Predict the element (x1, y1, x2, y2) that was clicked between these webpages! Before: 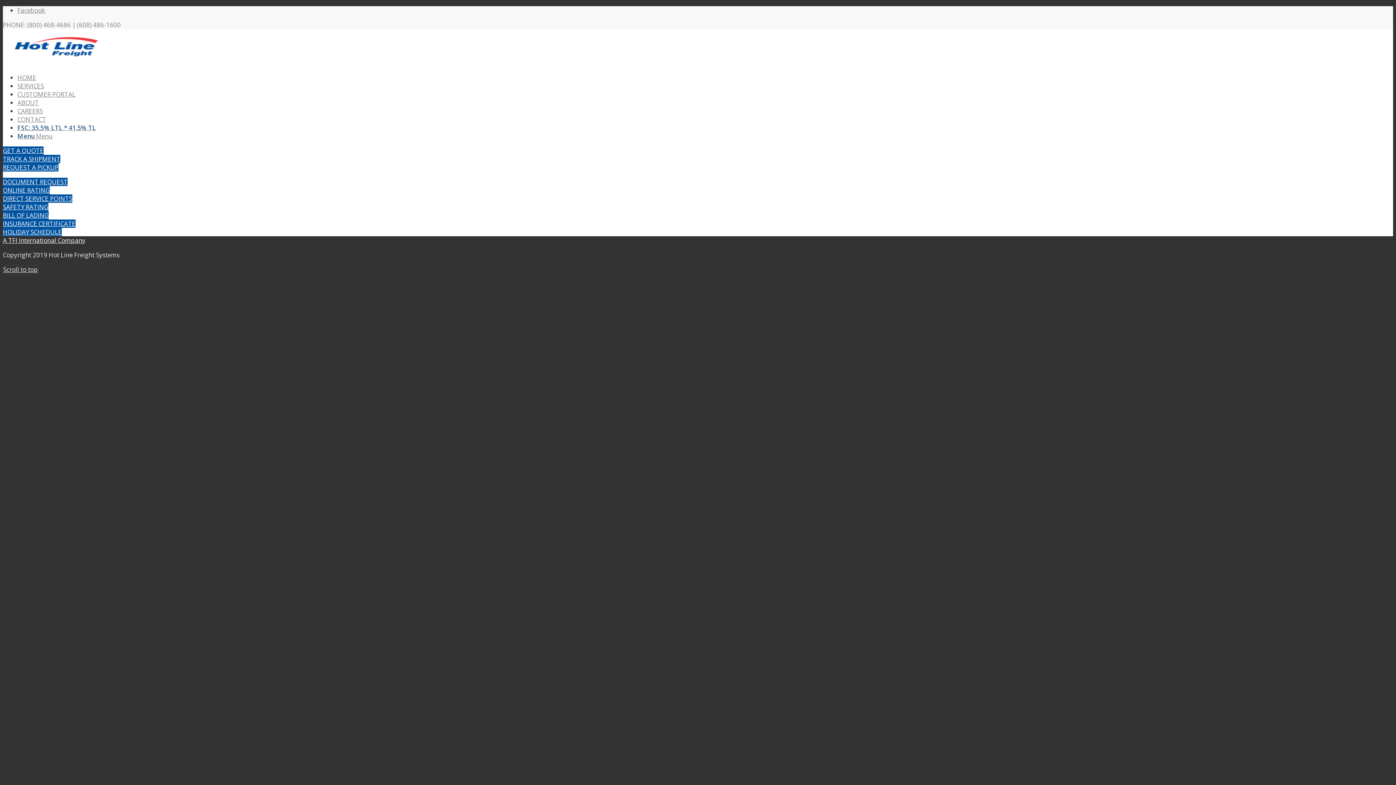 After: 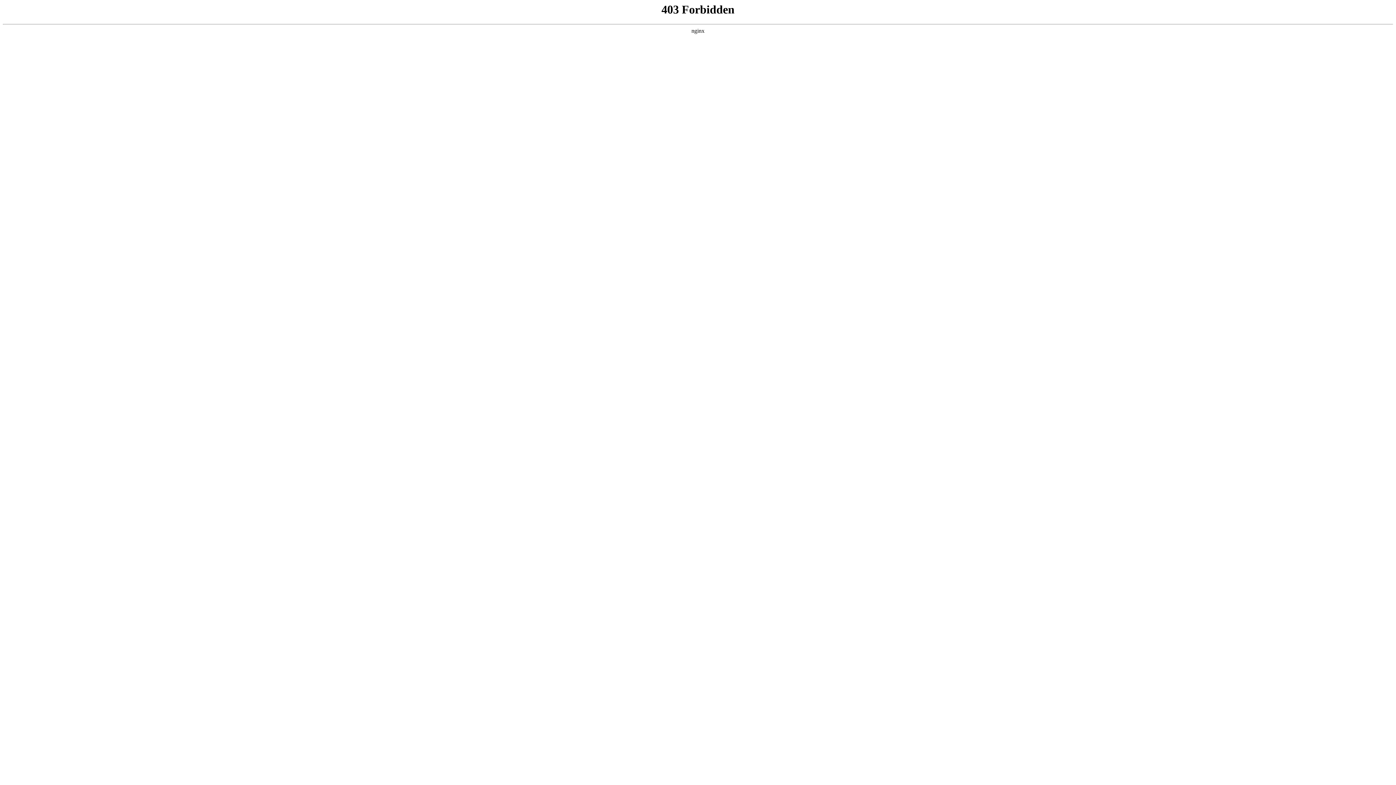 Action: bbox: (17, 81, 44, 90) label: SERVICES